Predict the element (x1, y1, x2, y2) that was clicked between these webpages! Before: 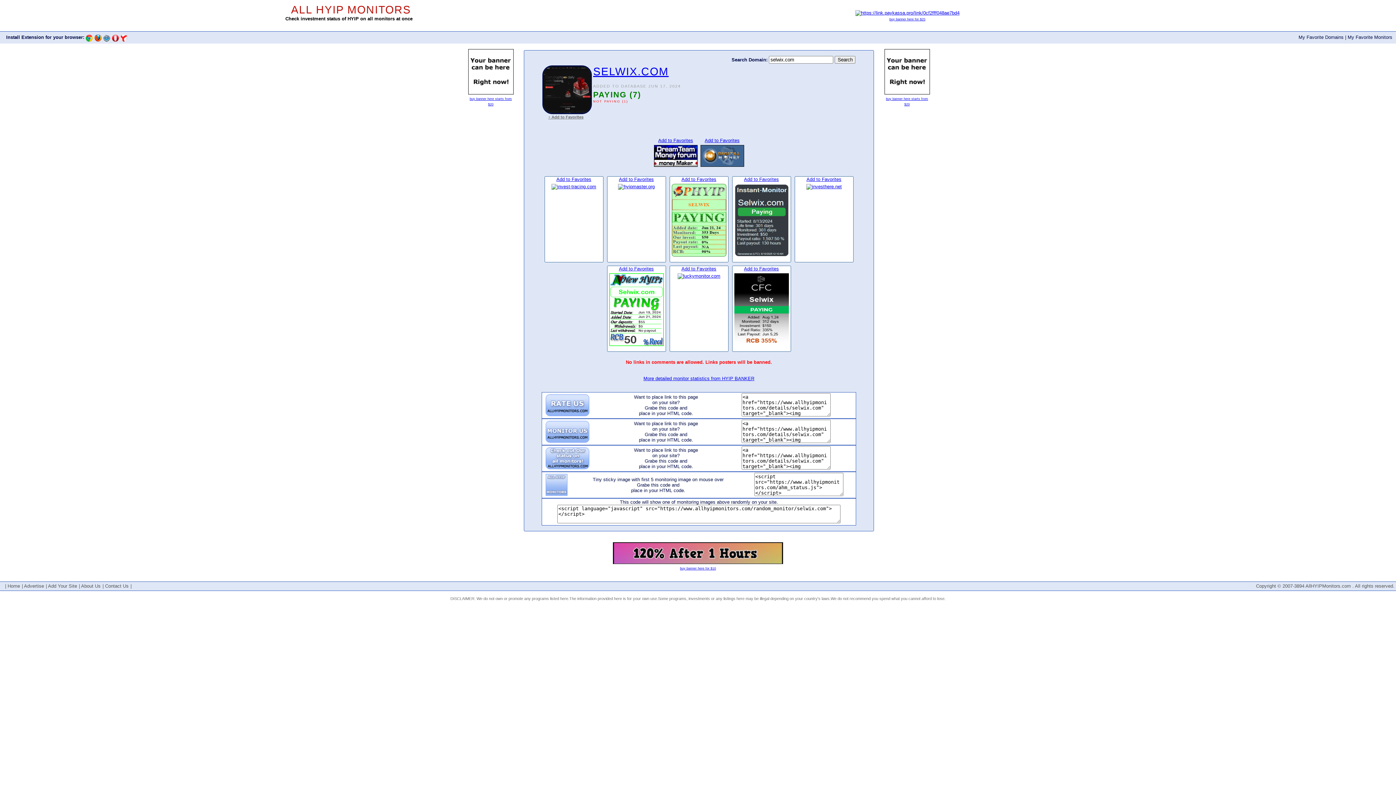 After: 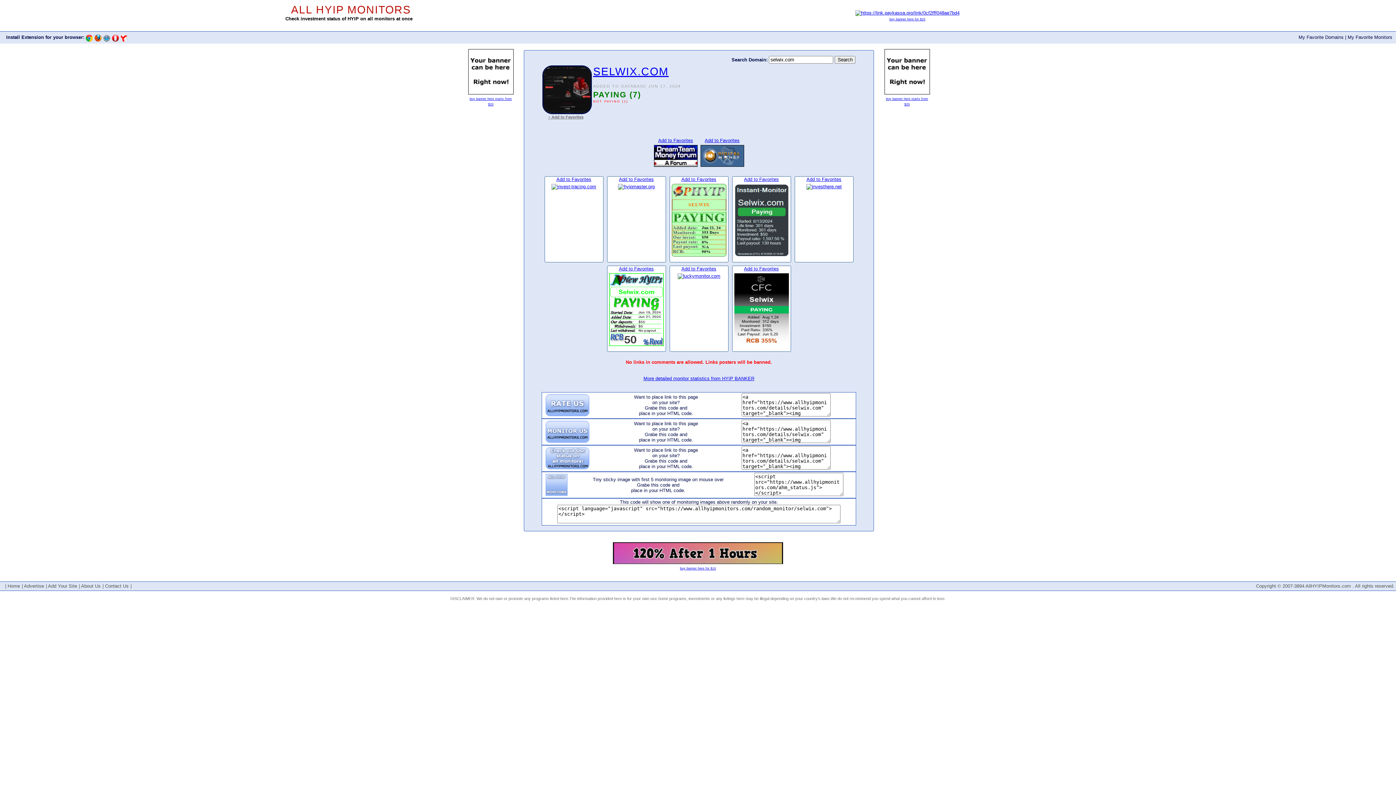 Action: bbox: (613, 559, 783, 565)